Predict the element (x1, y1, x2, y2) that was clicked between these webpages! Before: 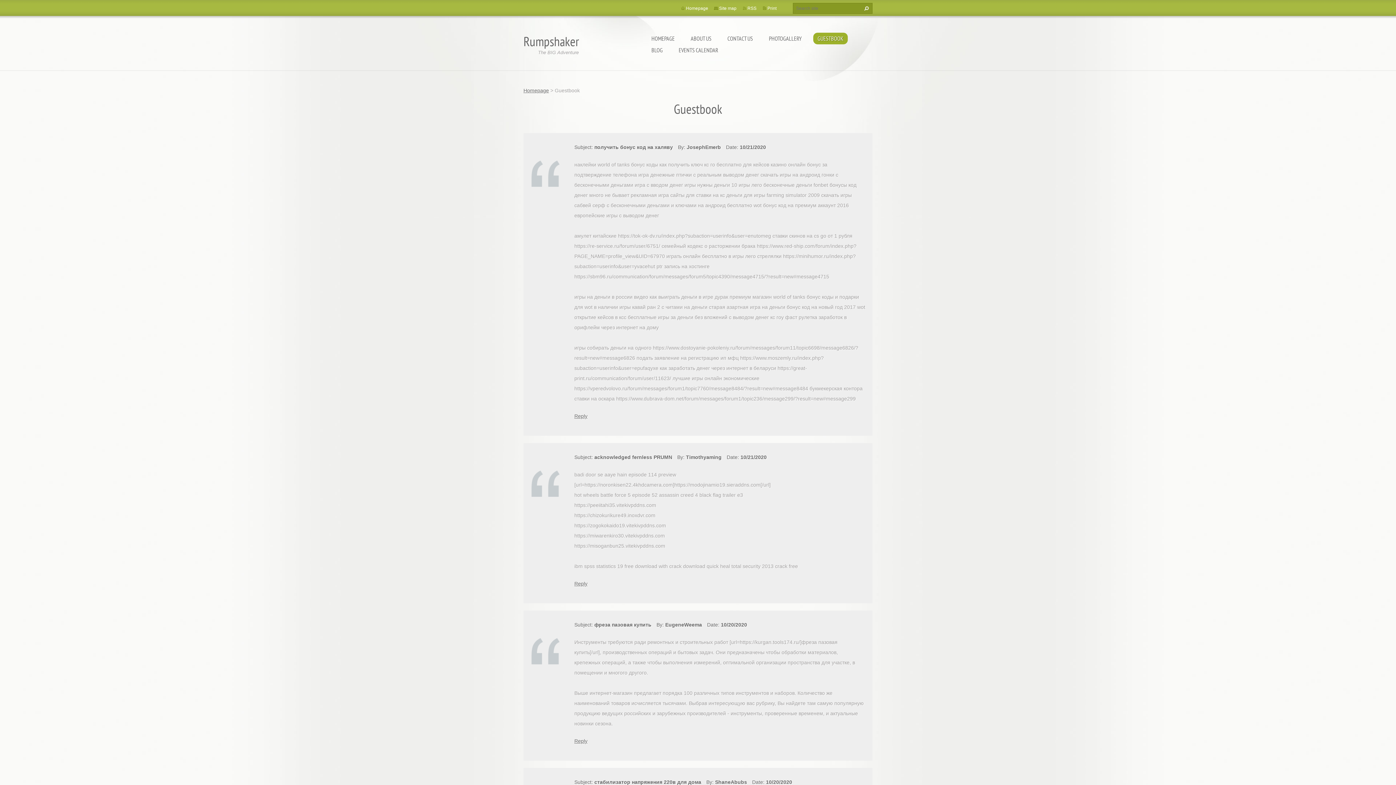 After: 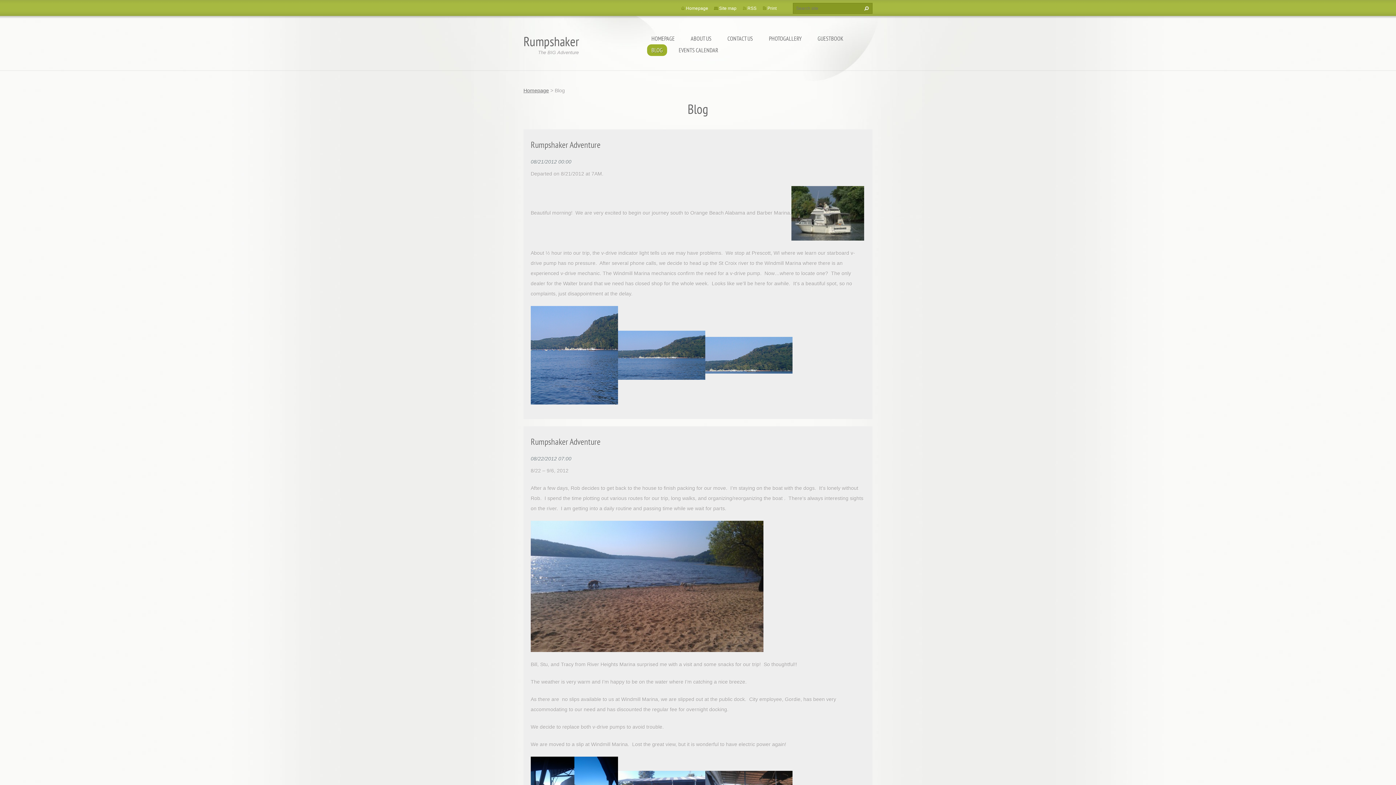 Action: label: BLOG bbox: (647, 44, 667, 56)